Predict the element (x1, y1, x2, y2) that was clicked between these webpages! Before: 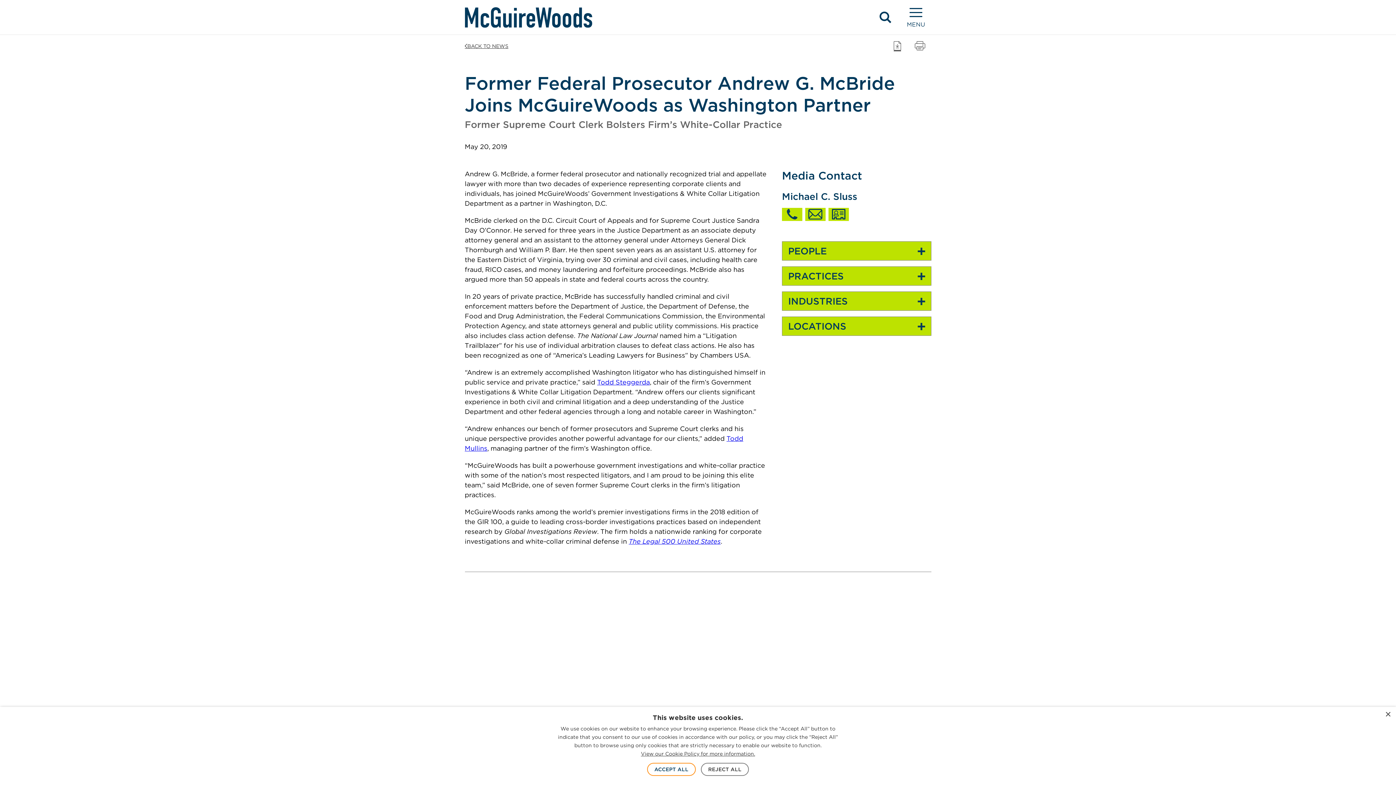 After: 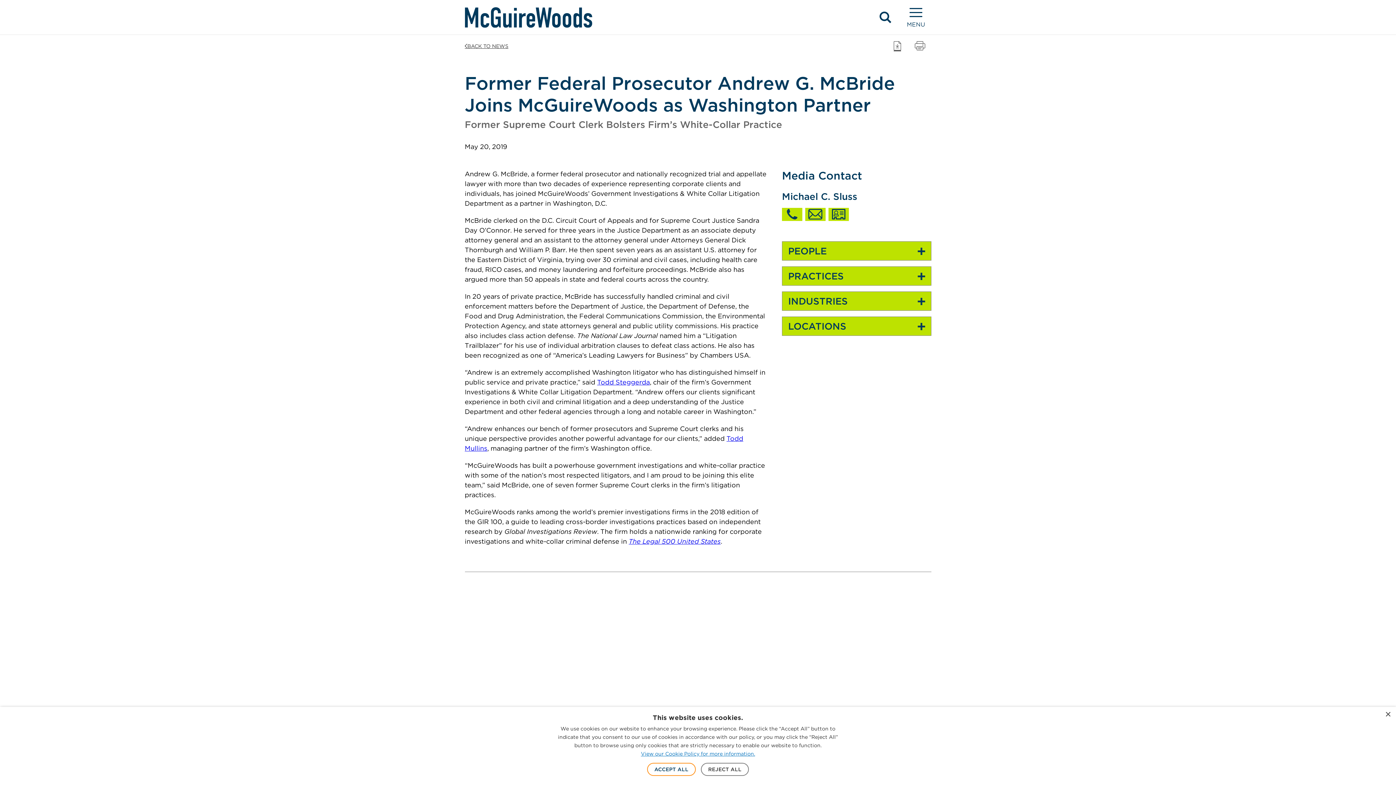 Action: label: View our Cookie Policy for more information., opens a new window bbox: (641, 750, 755, 758)